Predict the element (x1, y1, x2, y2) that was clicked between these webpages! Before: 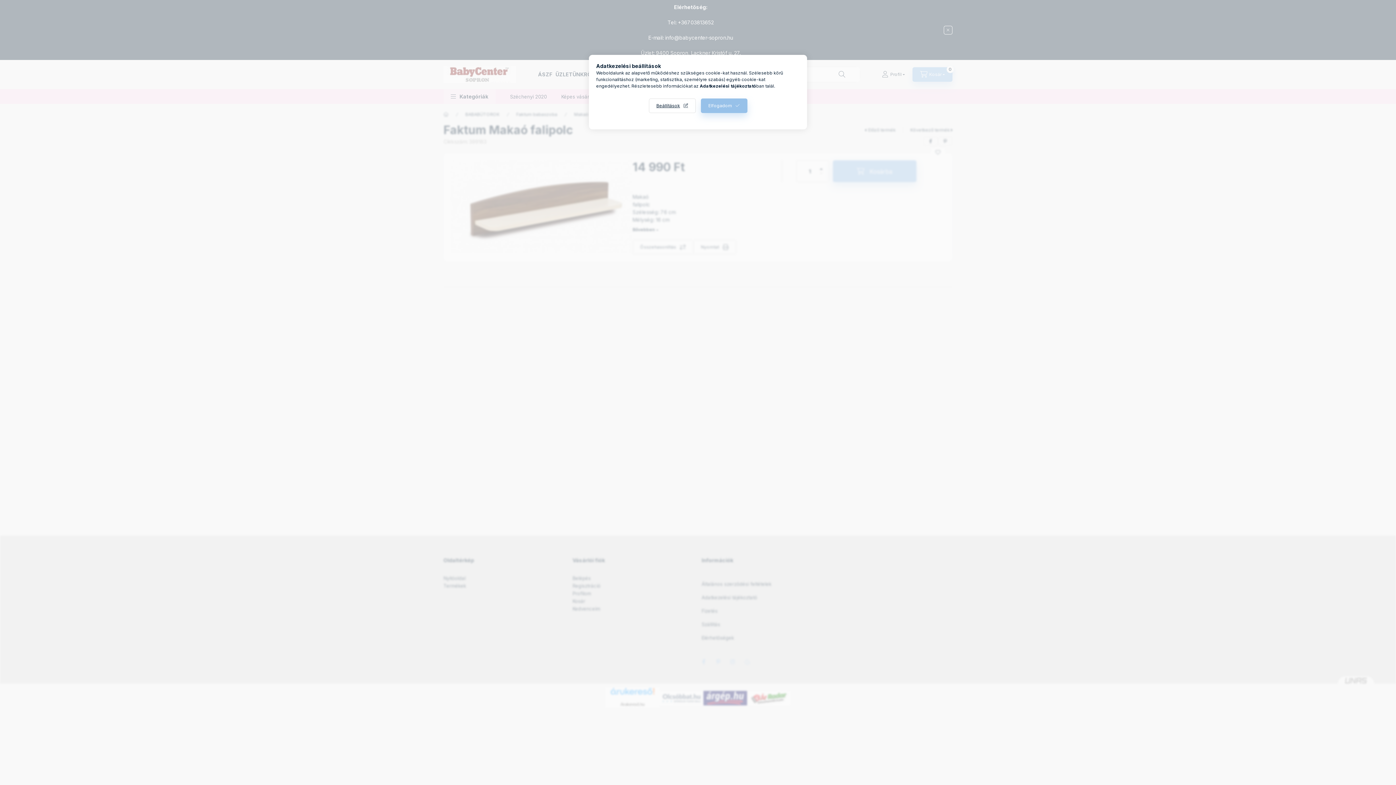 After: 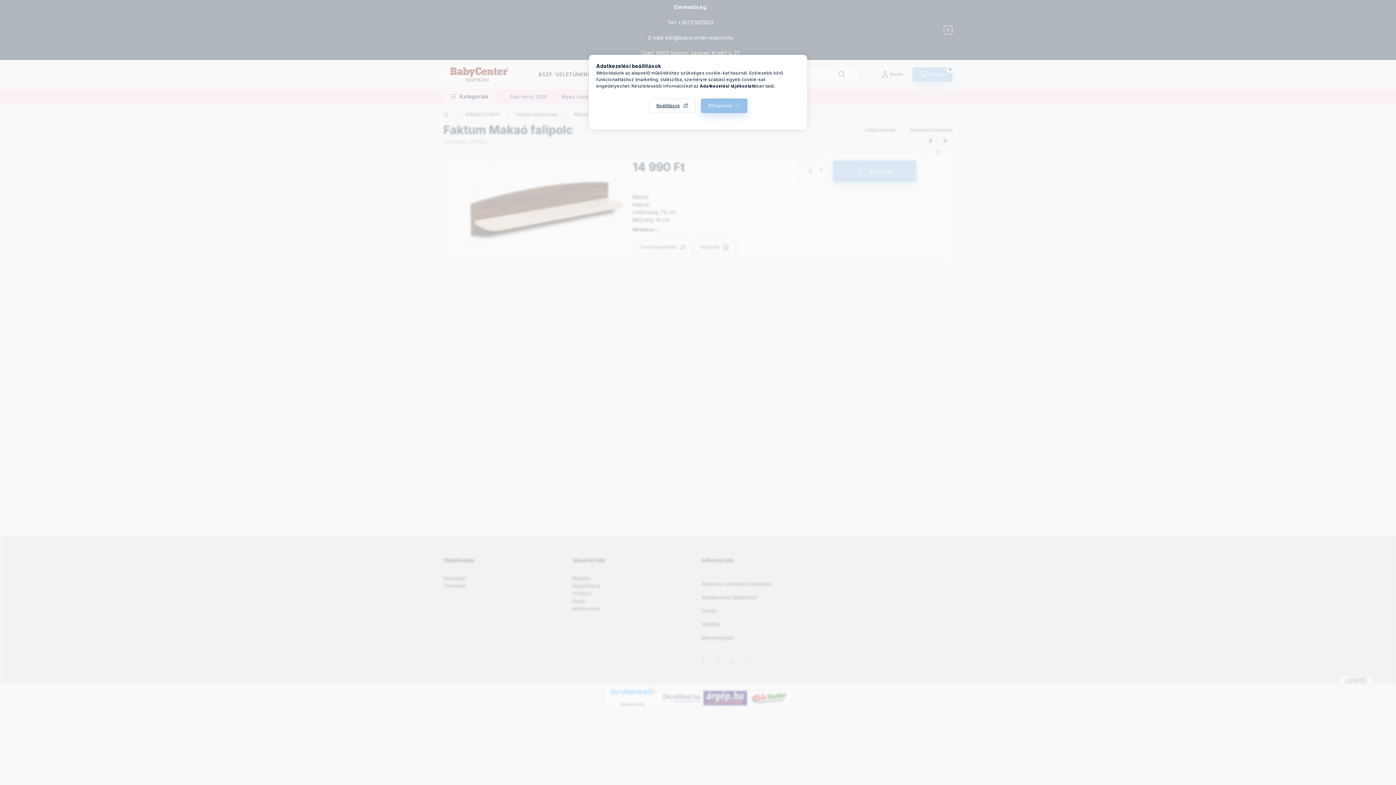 Action: bbox: (700, 83, 756, 88) label: Adatkezelési tájékoztató